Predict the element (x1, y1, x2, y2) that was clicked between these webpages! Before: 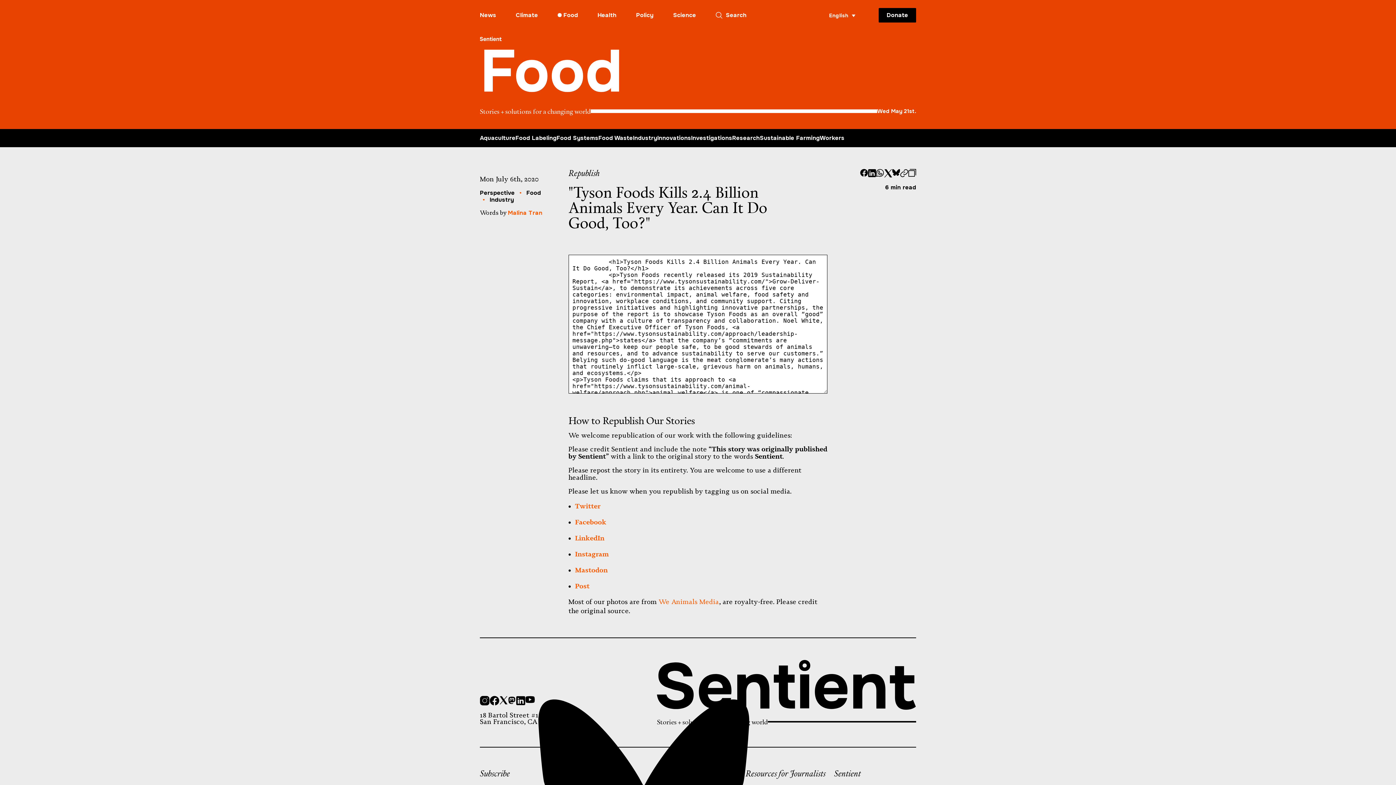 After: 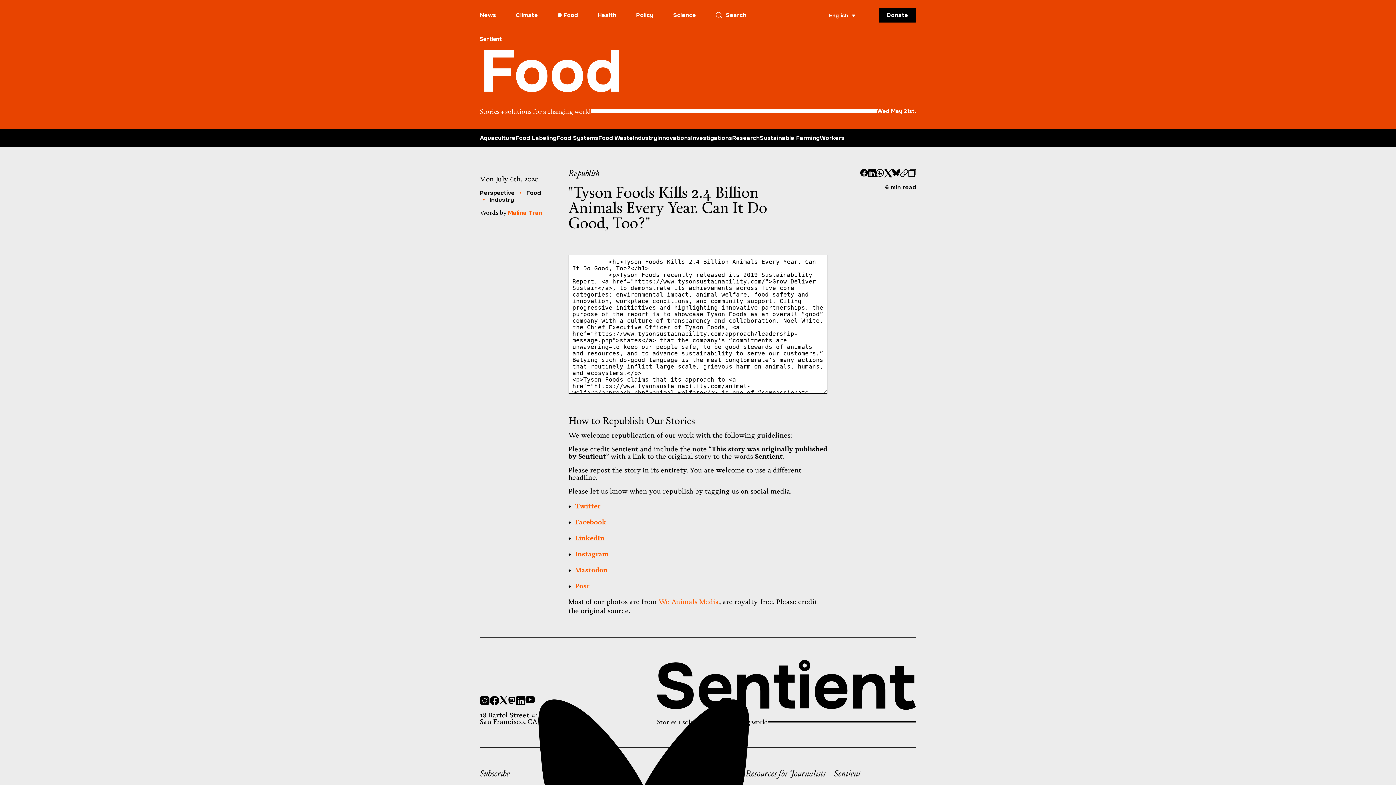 Action: bbox: (908, 169, 916, 177) label: - Republish